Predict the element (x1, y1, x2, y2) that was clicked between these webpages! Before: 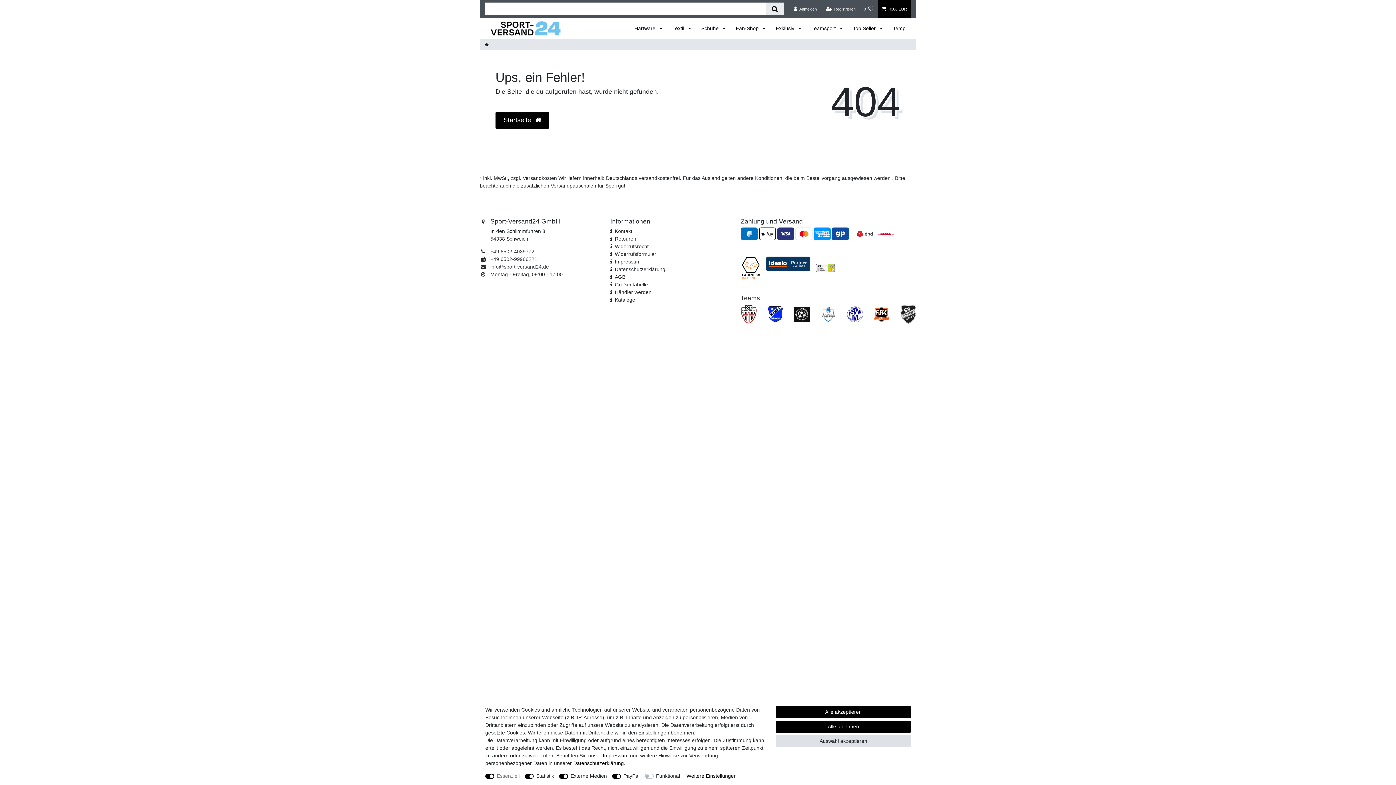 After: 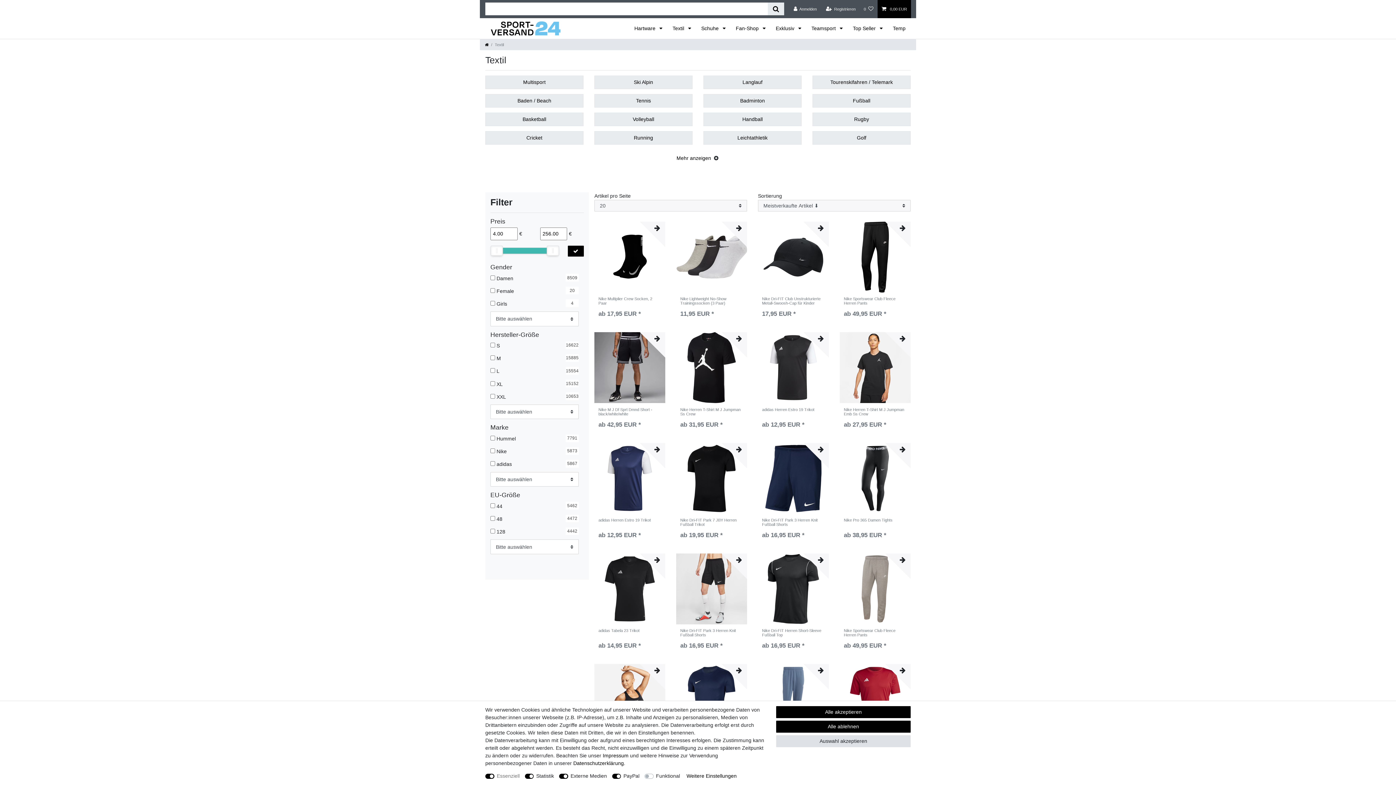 Action: bbox: (667, 18, 696, 38) label: Textil 